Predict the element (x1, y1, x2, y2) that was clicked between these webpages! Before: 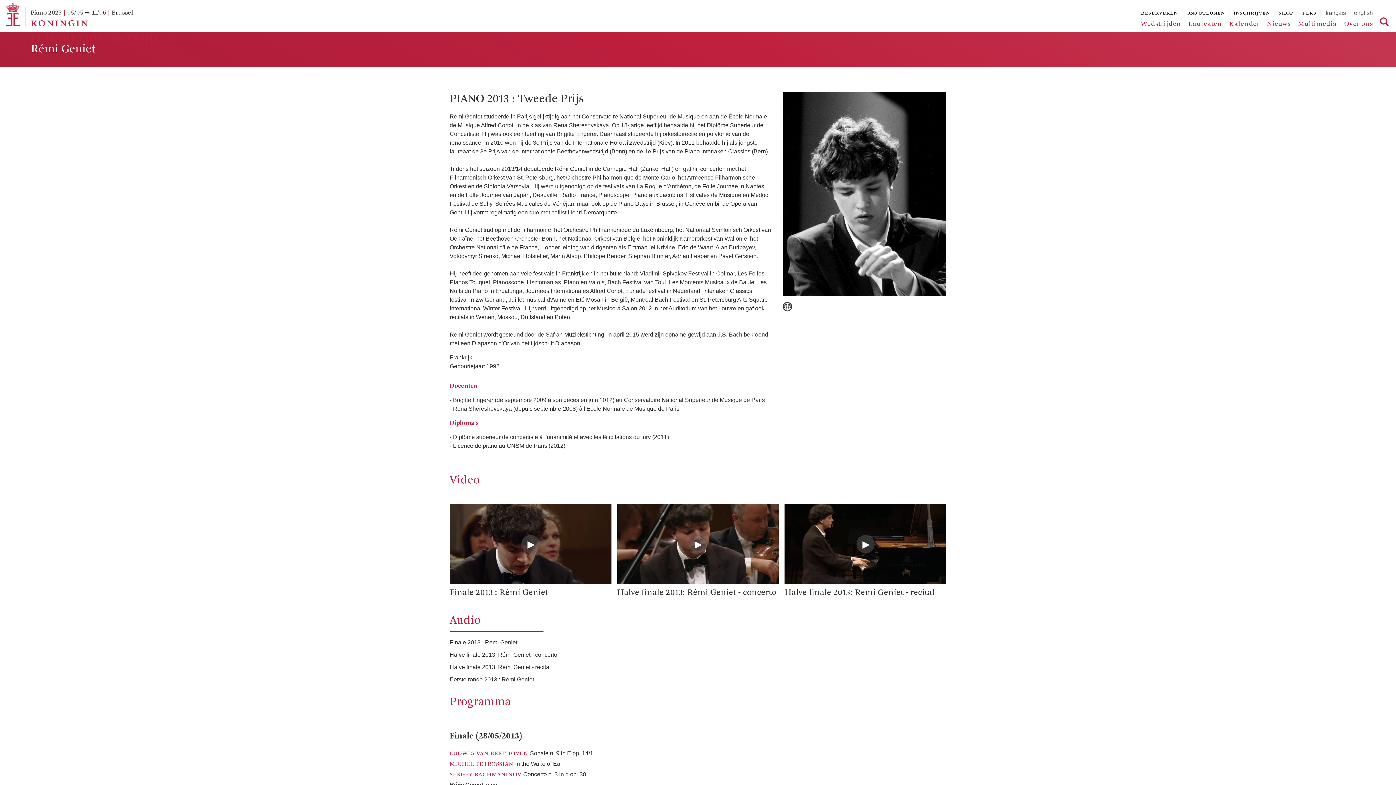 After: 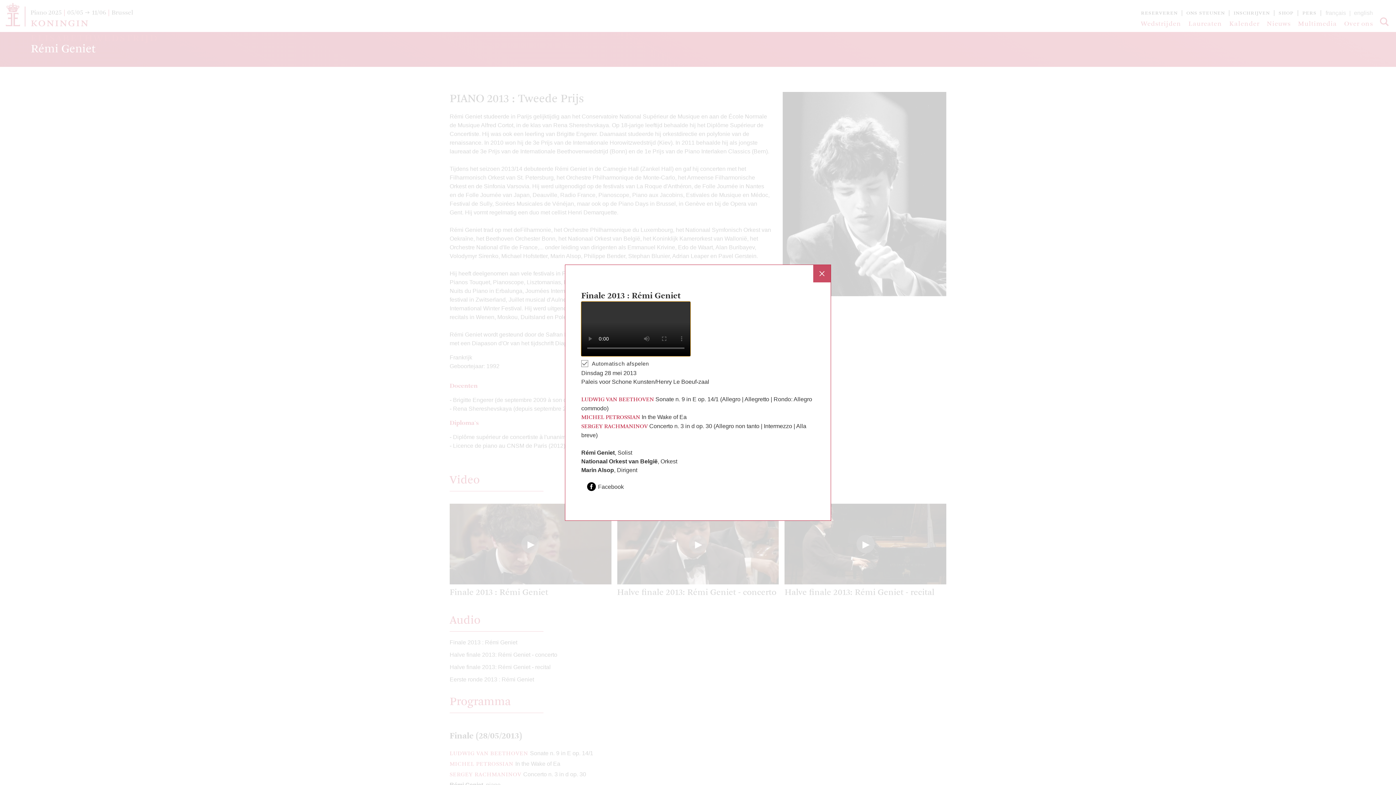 Action: bbox: (449, 503, 611, 584)